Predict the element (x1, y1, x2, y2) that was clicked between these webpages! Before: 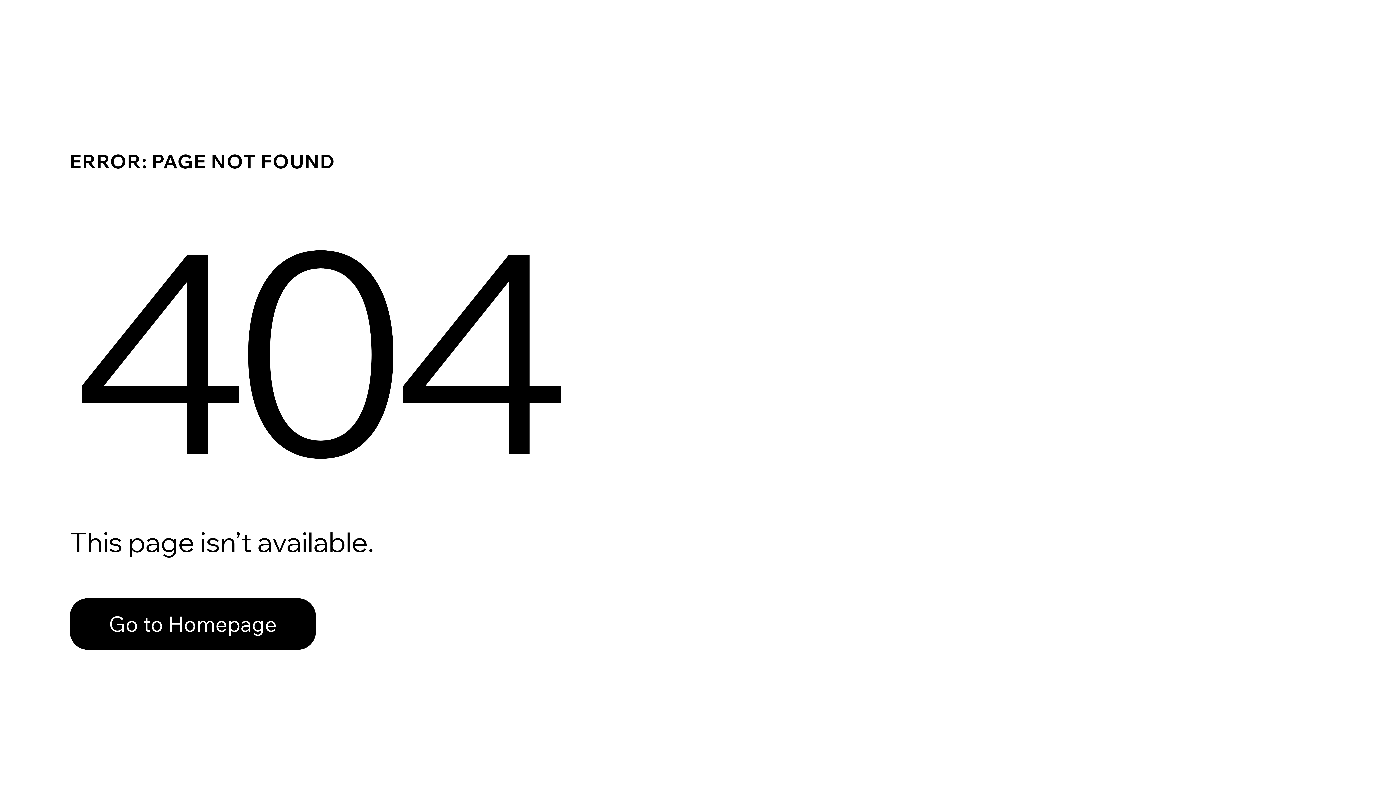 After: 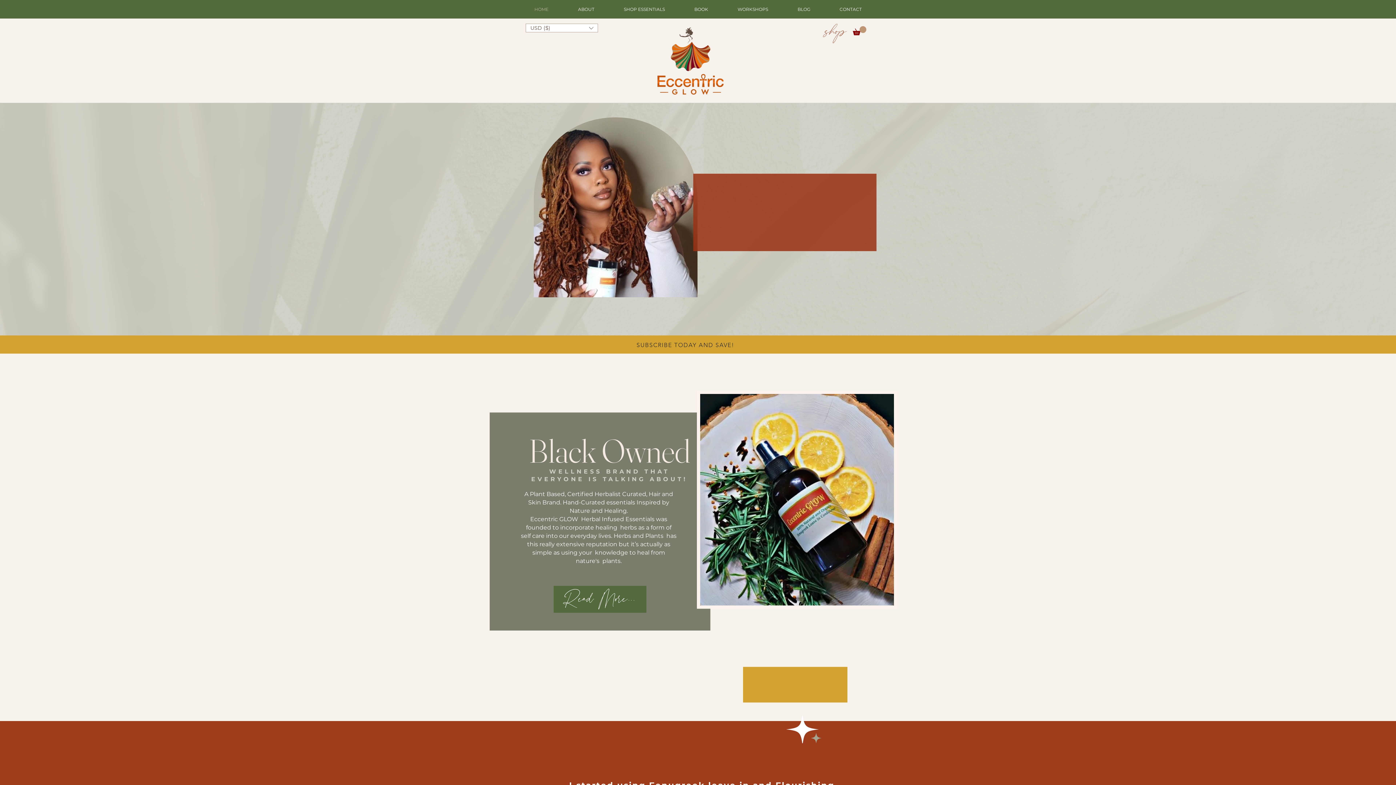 Action: label: Go to Homepage bbox: (69, 598, 316, 650)